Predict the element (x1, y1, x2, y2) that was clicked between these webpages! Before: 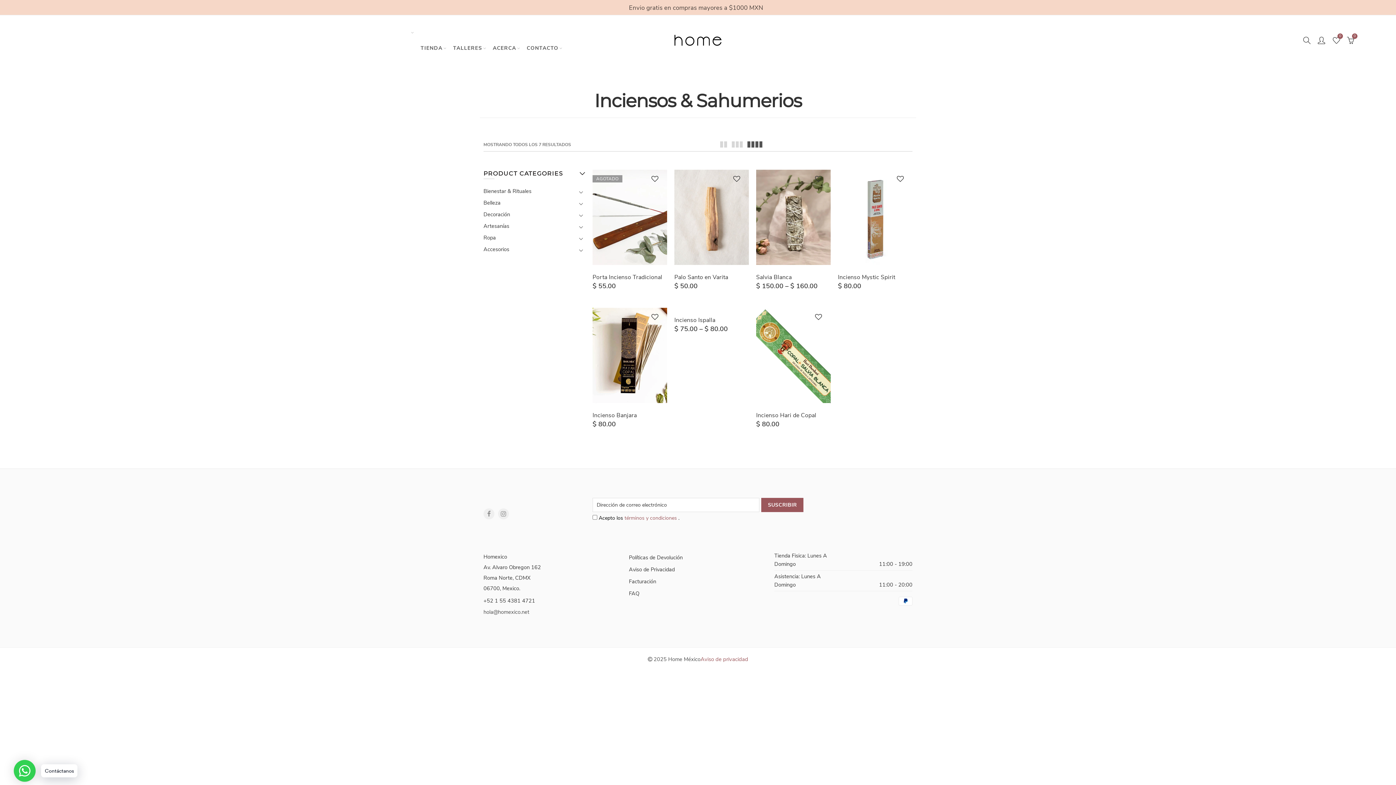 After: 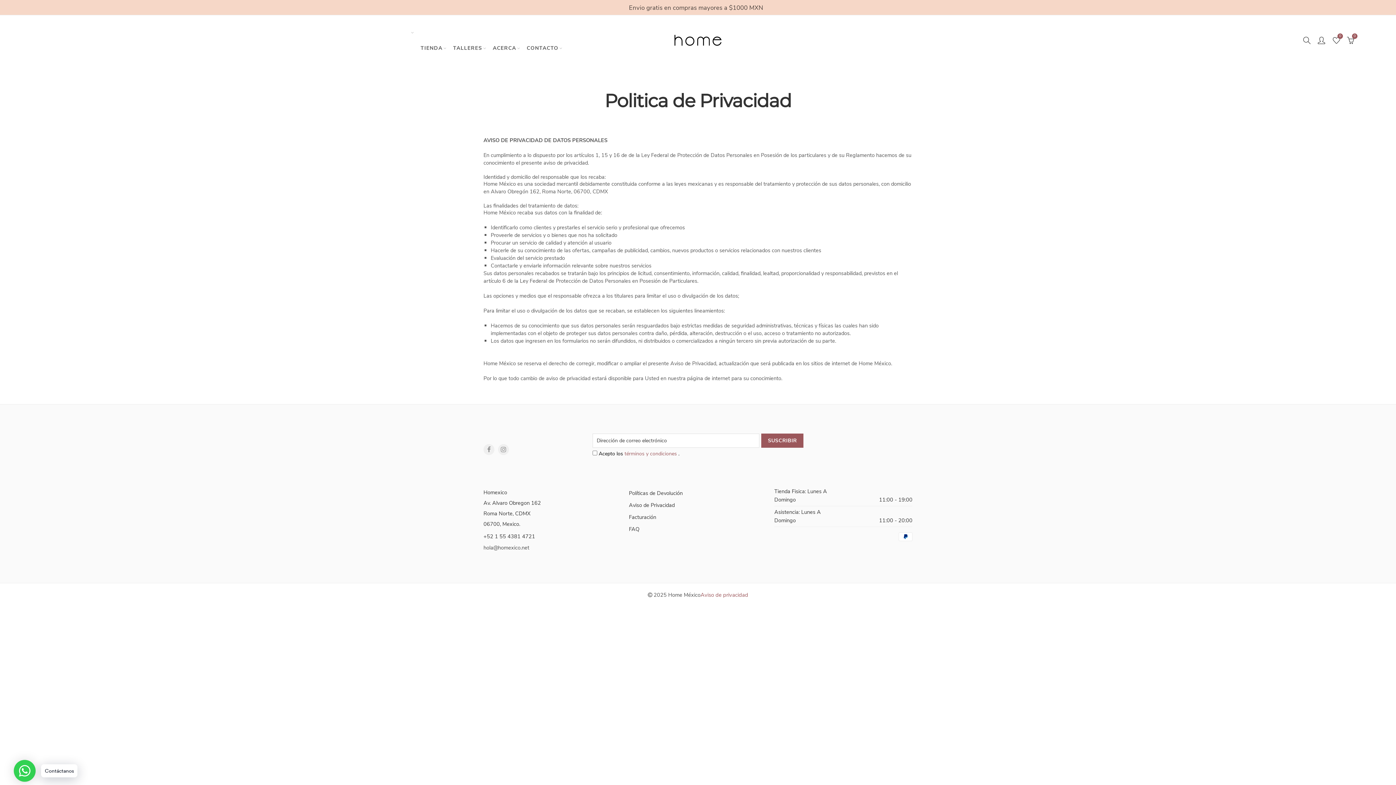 Action: bbox: (700, 655, 748, 663) label: Aviso de privacidad